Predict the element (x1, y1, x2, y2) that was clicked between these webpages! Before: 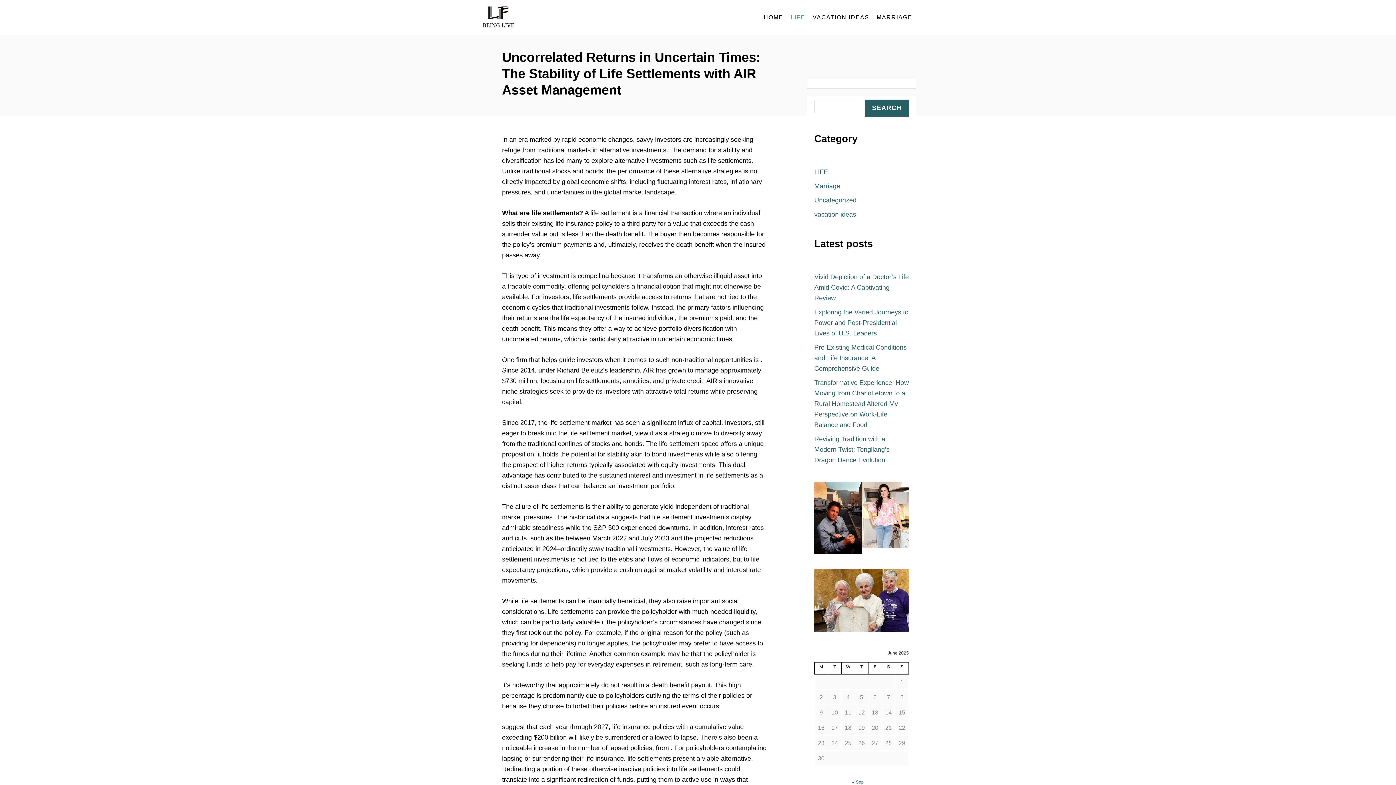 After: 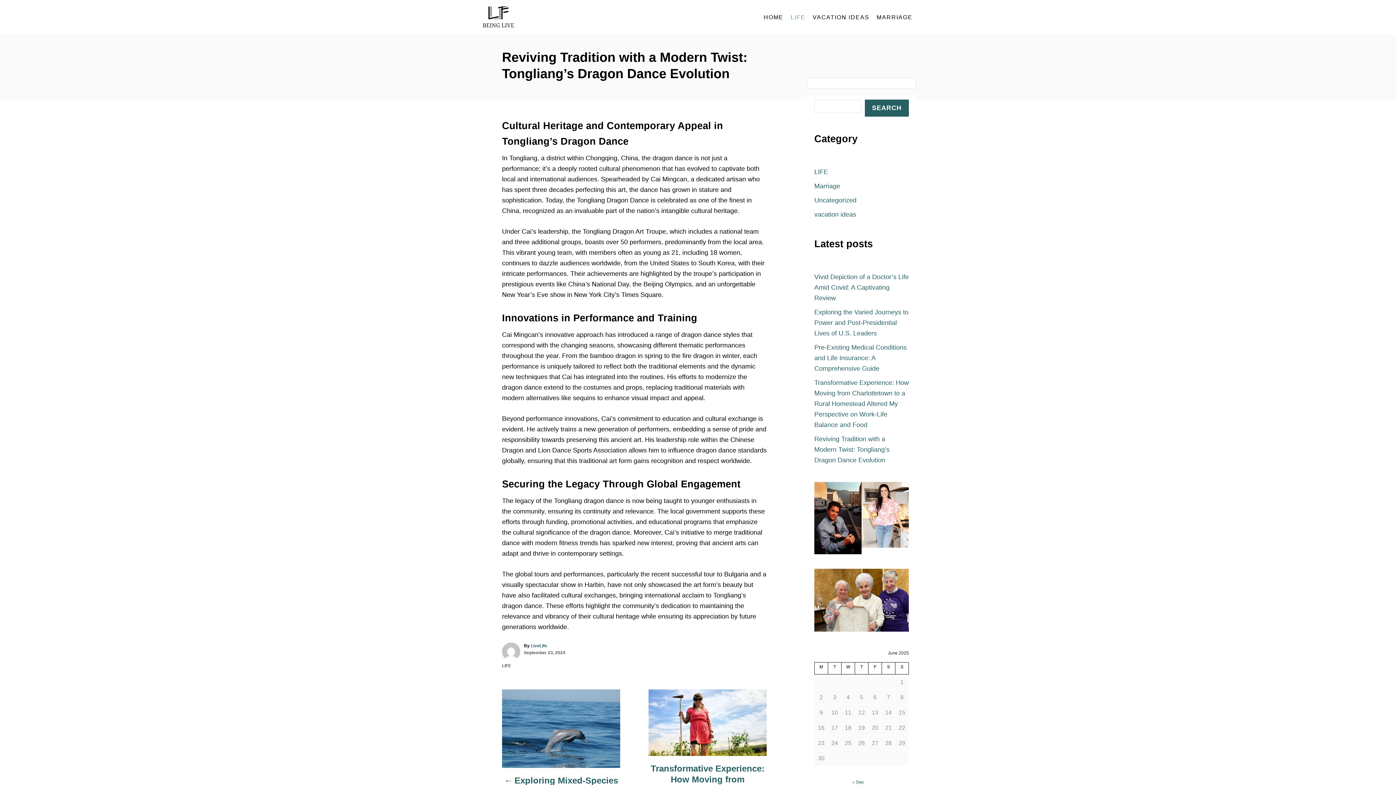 Action: label: Reviving Tradition with a Modern Twist: Tongliang’s Dragon Dance Evolution bbox: (814, 432, 909, 467)